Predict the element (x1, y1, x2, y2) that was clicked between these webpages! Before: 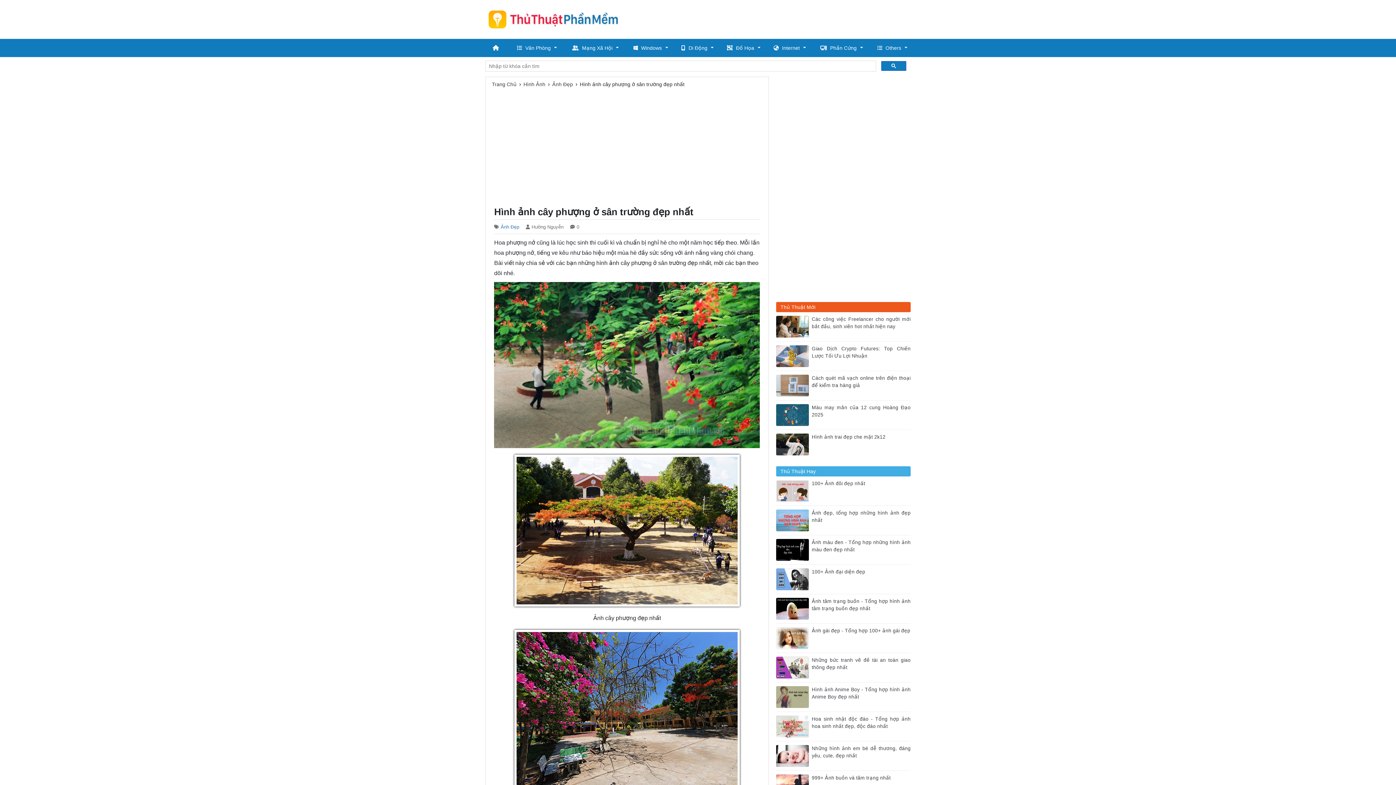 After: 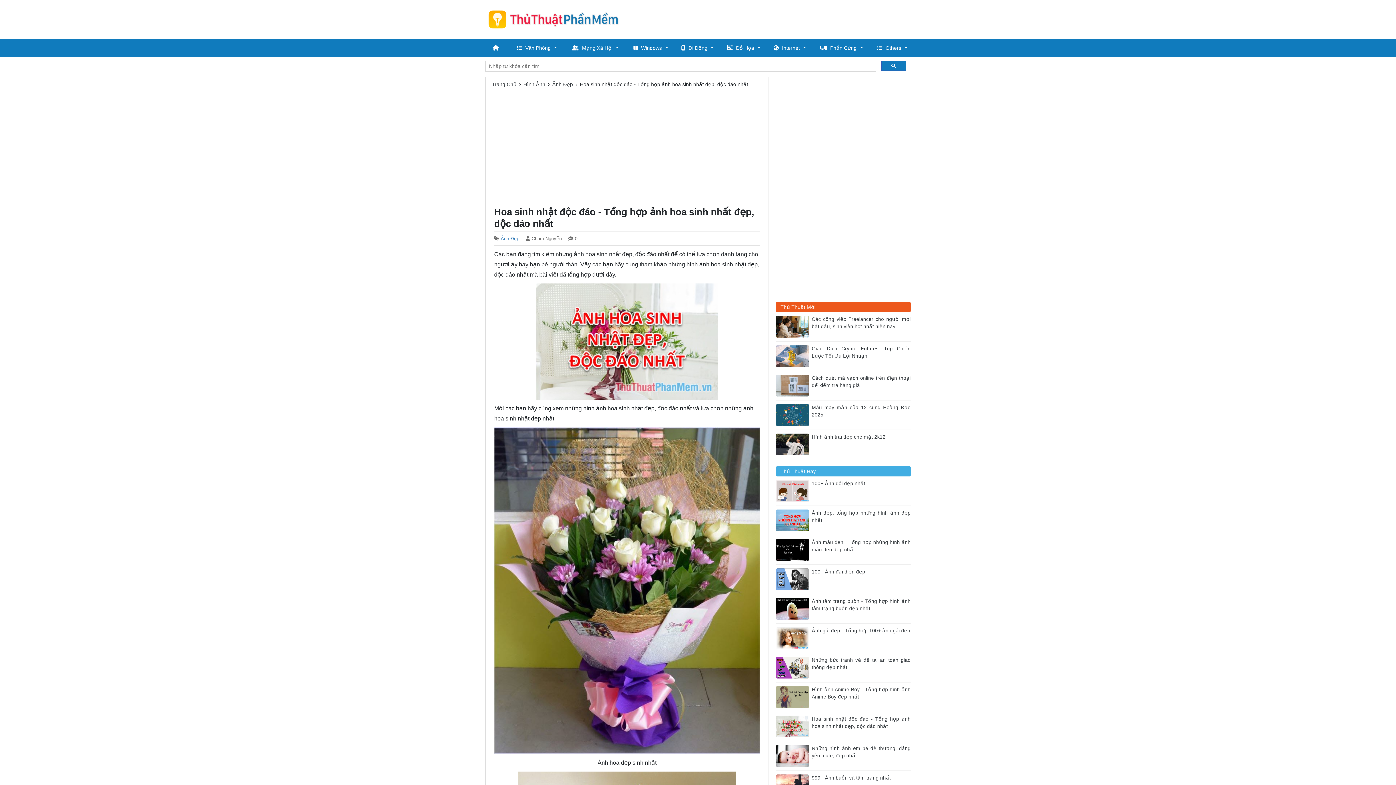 Action: bbox: (776, 723, 812, 729)